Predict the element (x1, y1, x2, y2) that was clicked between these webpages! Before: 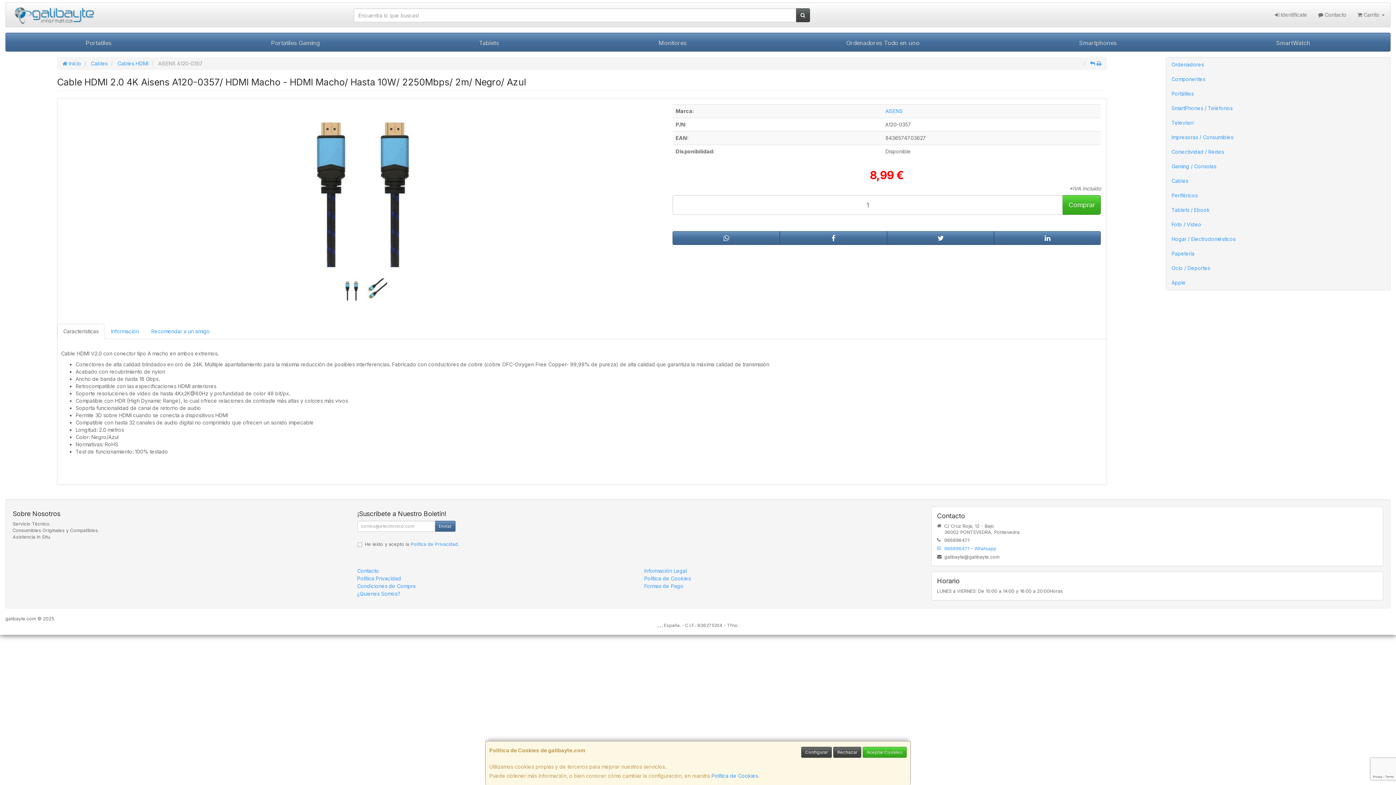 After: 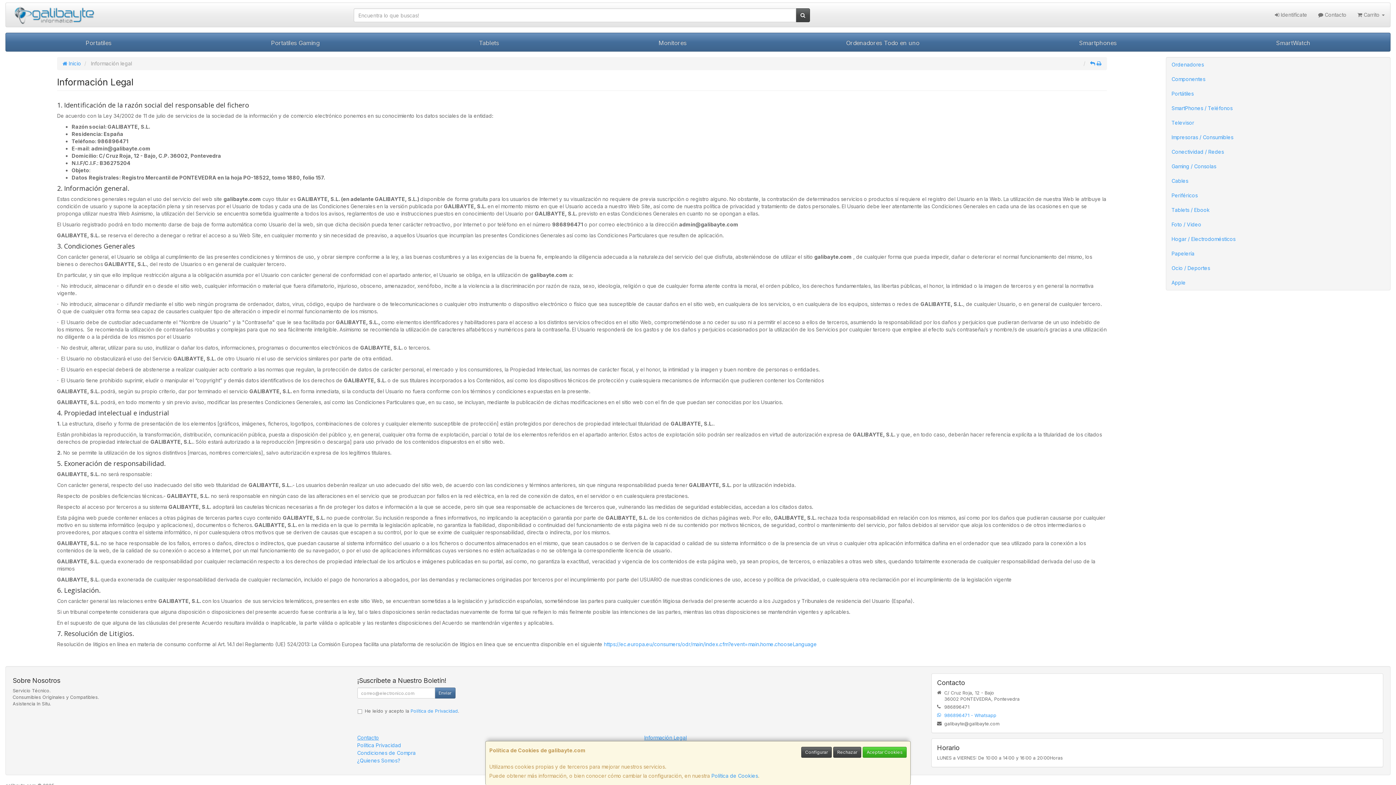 Action: bbox: (644, 567, 686, 574) label: Información Legal